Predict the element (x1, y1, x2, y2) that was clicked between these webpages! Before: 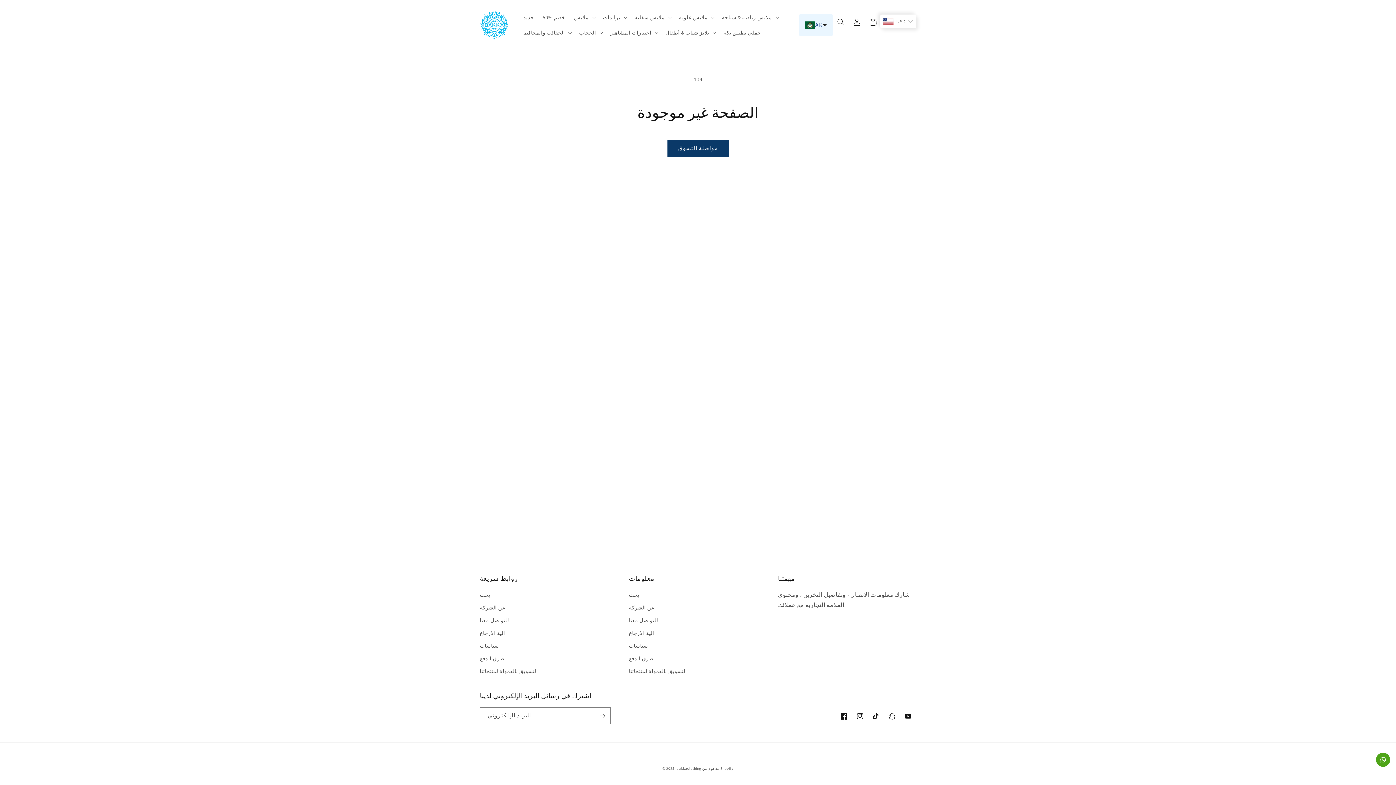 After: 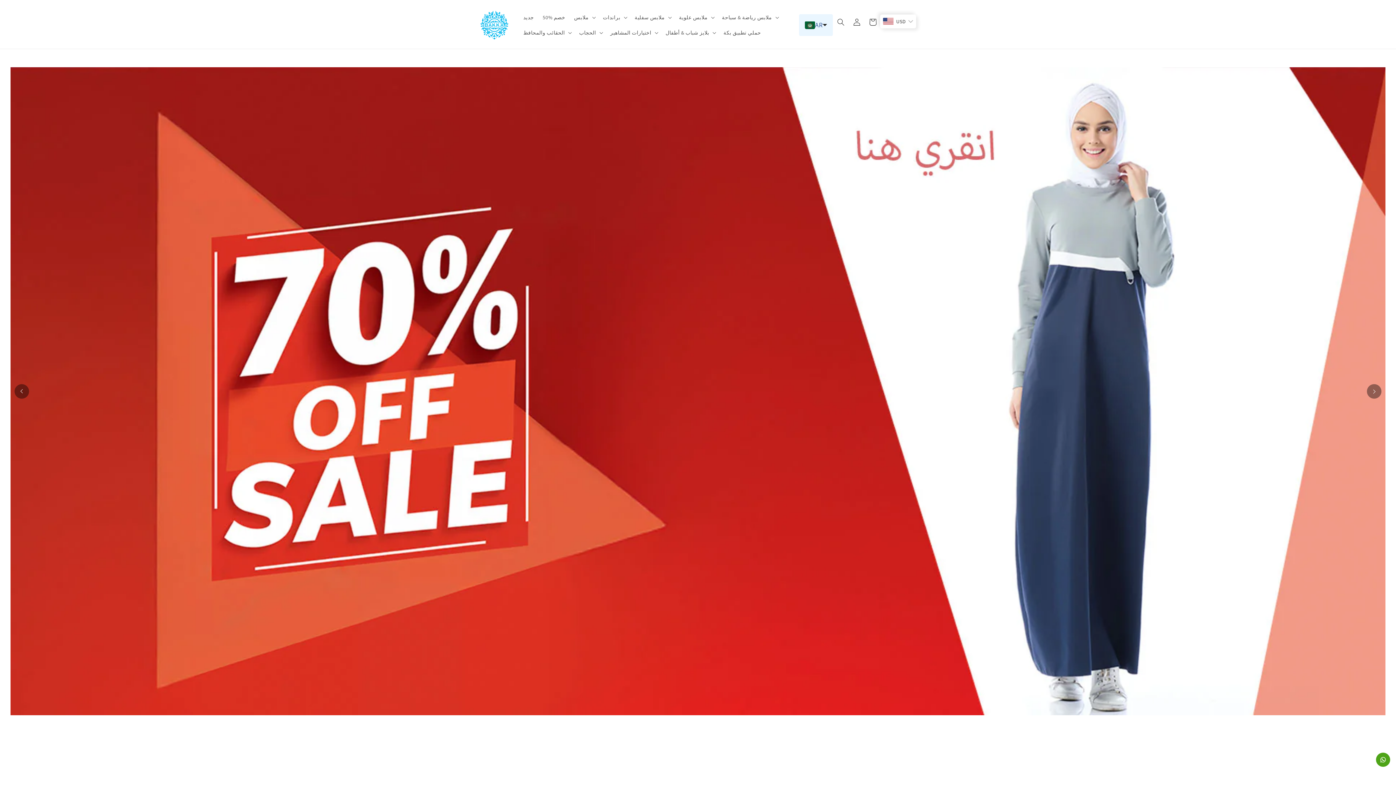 Action: bbox: (477, 7, 511, 42)